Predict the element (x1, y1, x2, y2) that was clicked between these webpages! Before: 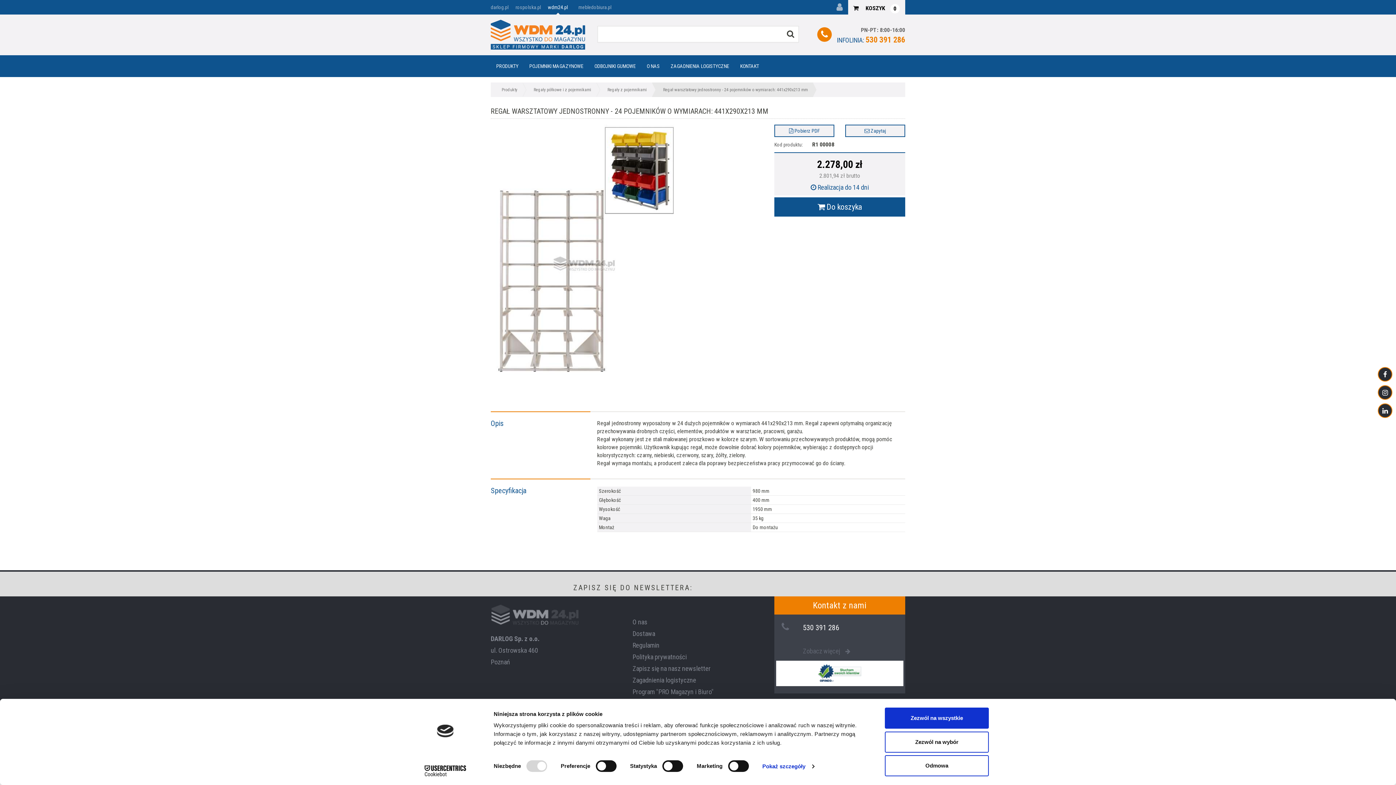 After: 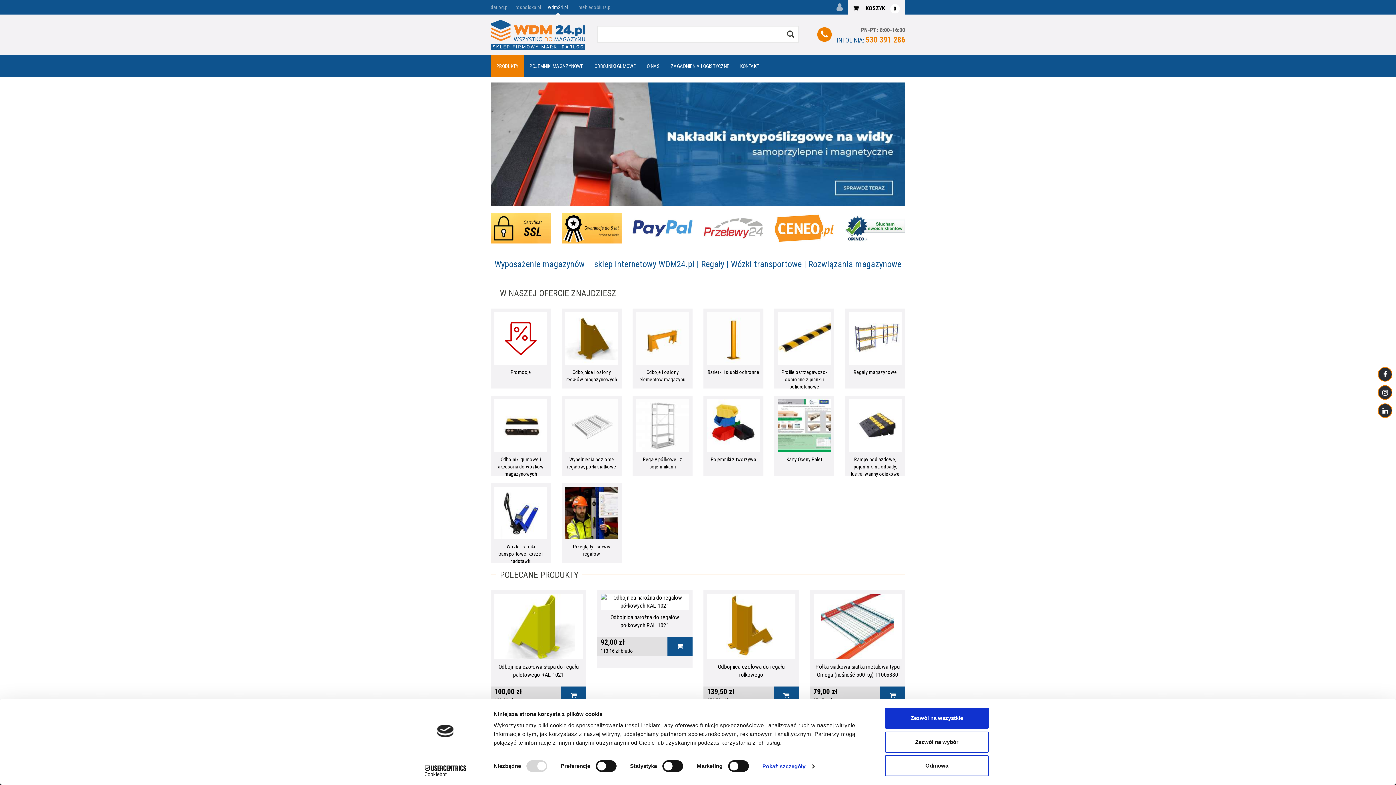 Action: bbox: (490, 31, 585, 37)